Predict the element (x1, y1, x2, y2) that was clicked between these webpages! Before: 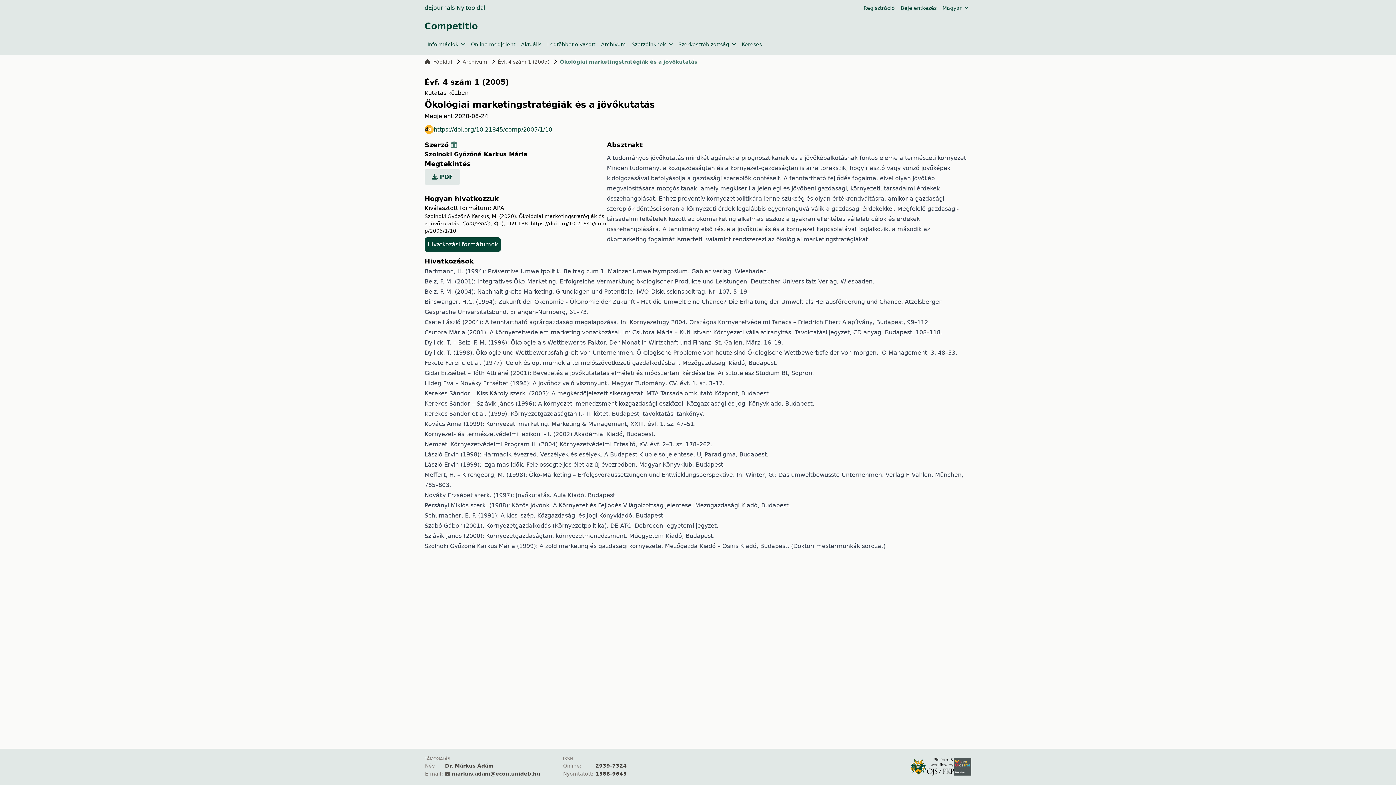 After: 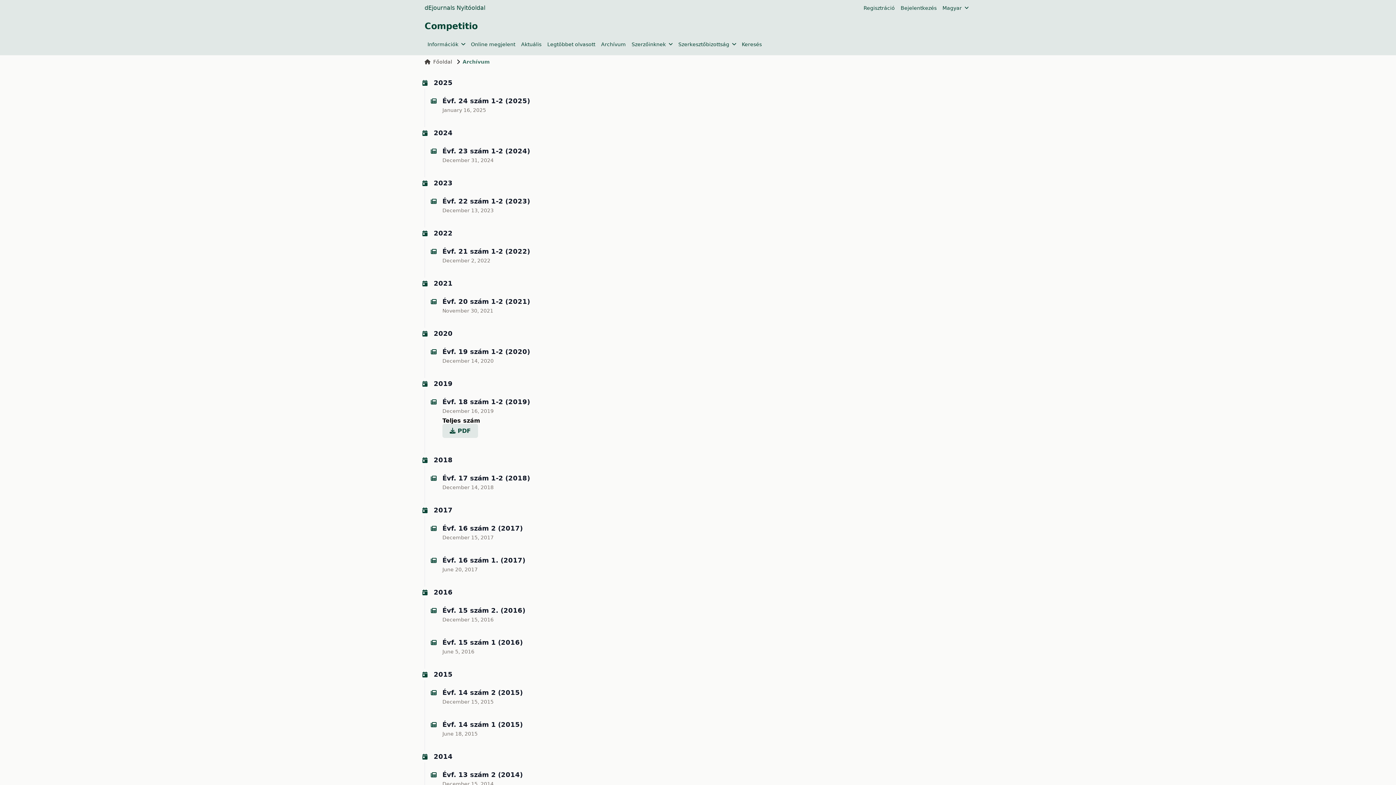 Action: bbox: (462, 58, 487, 65) label: Archívum